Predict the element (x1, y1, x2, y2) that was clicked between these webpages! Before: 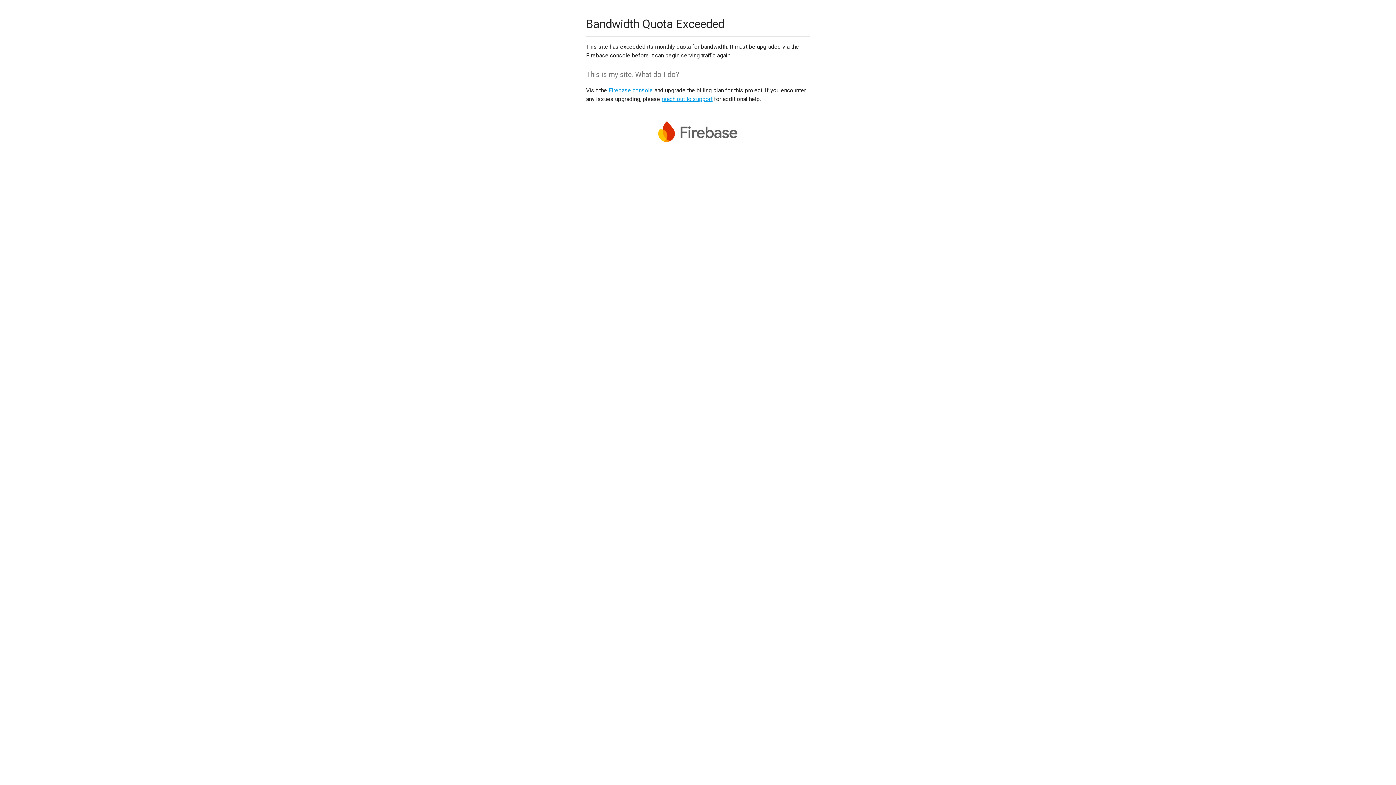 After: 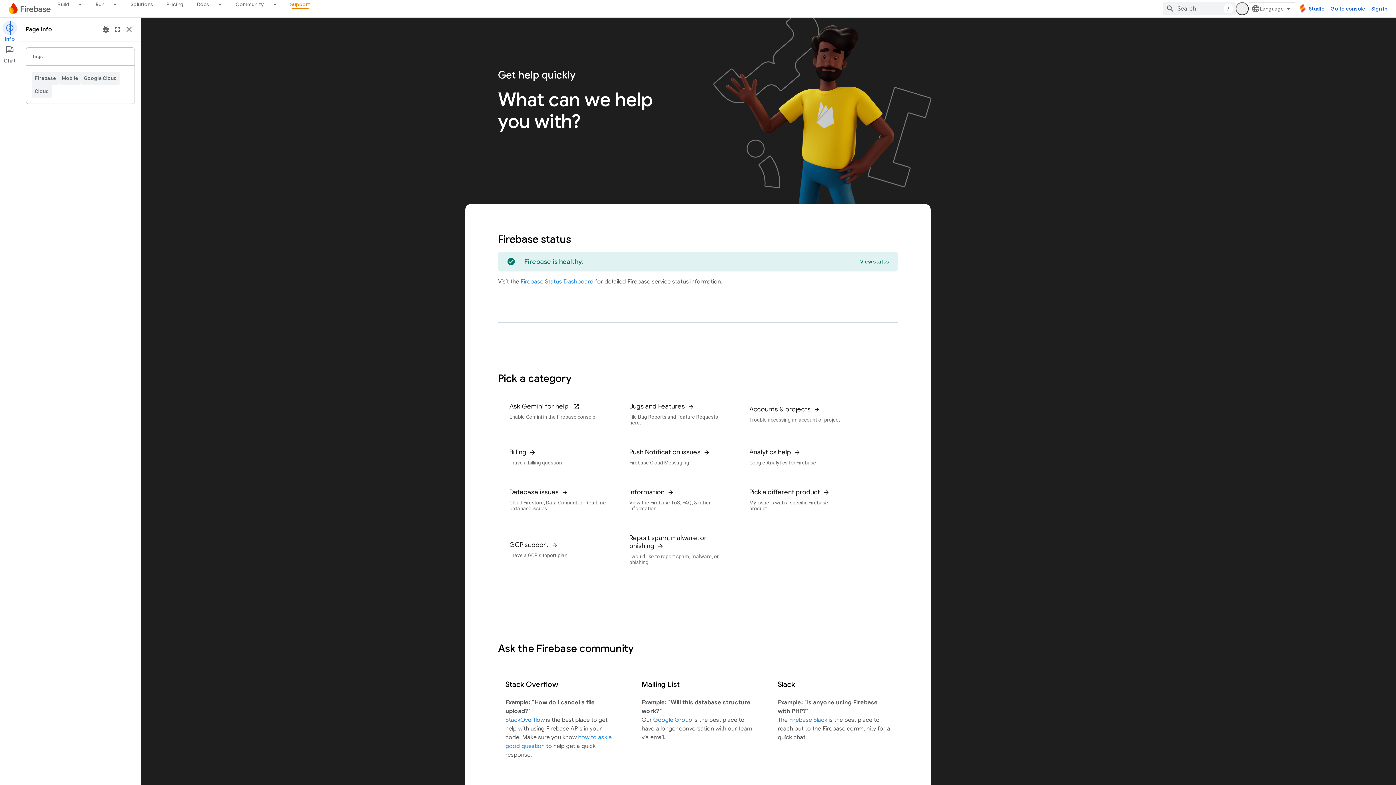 Action: bbox: (661, 95, 712, 102) label: reach out to support